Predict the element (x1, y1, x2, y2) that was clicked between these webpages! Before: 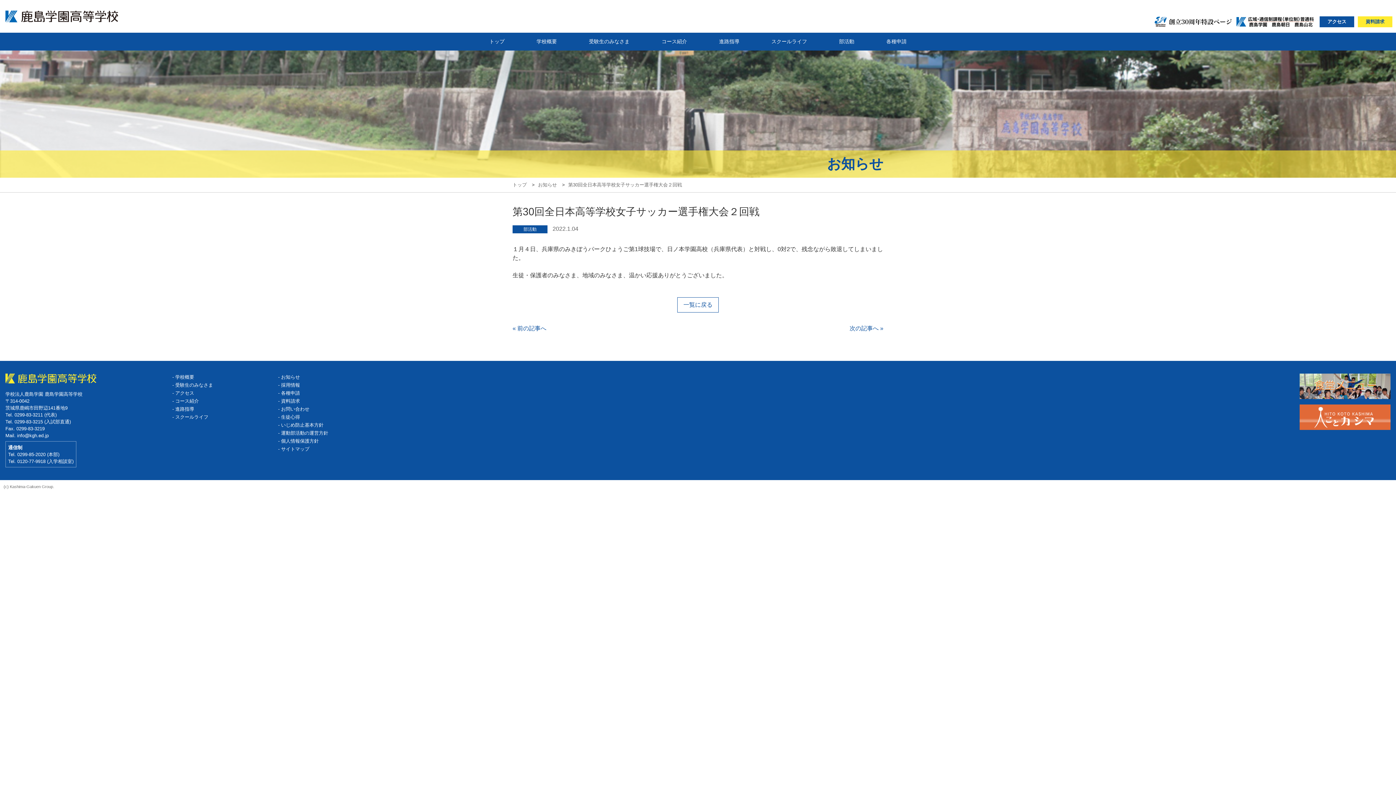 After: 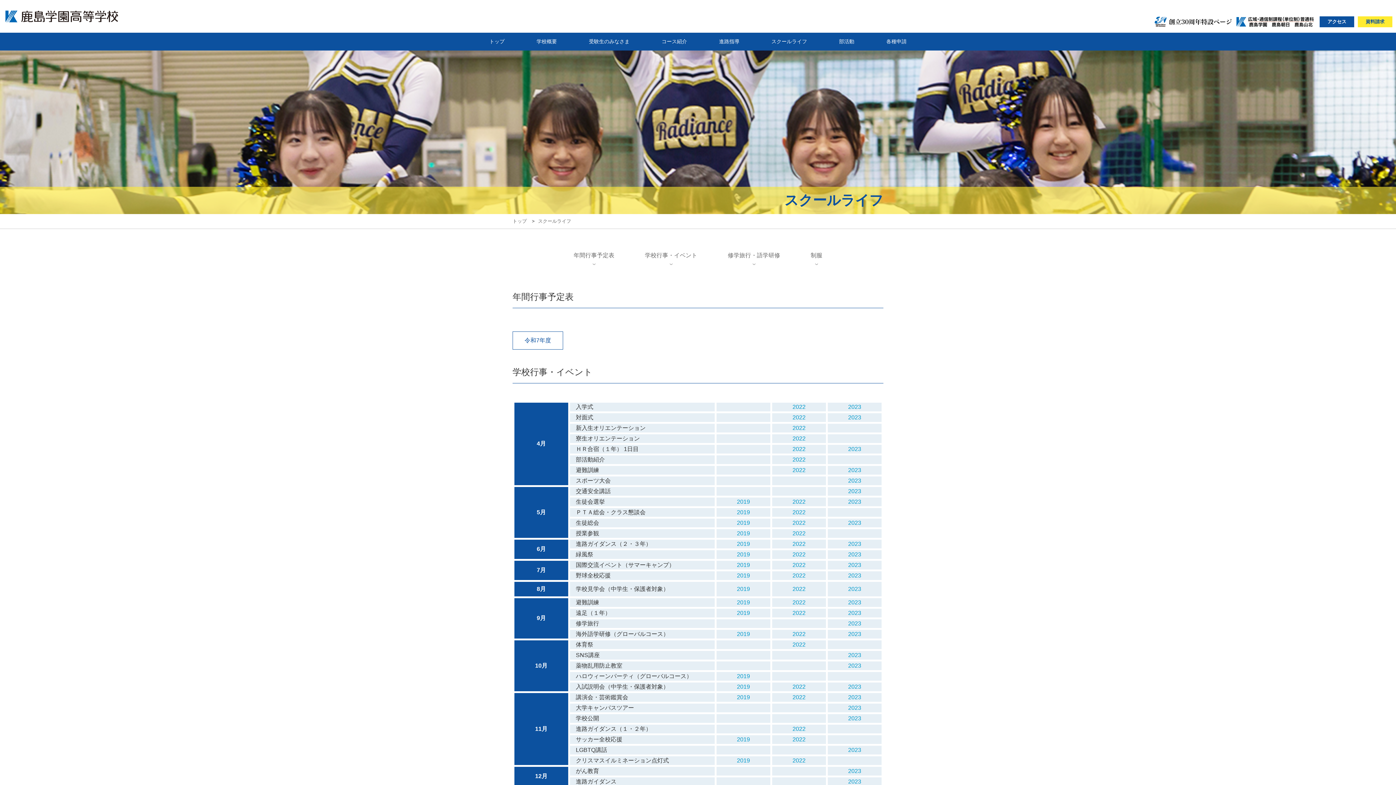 Action: bbox: (756, 32, 822, 50) label: スクールライフ